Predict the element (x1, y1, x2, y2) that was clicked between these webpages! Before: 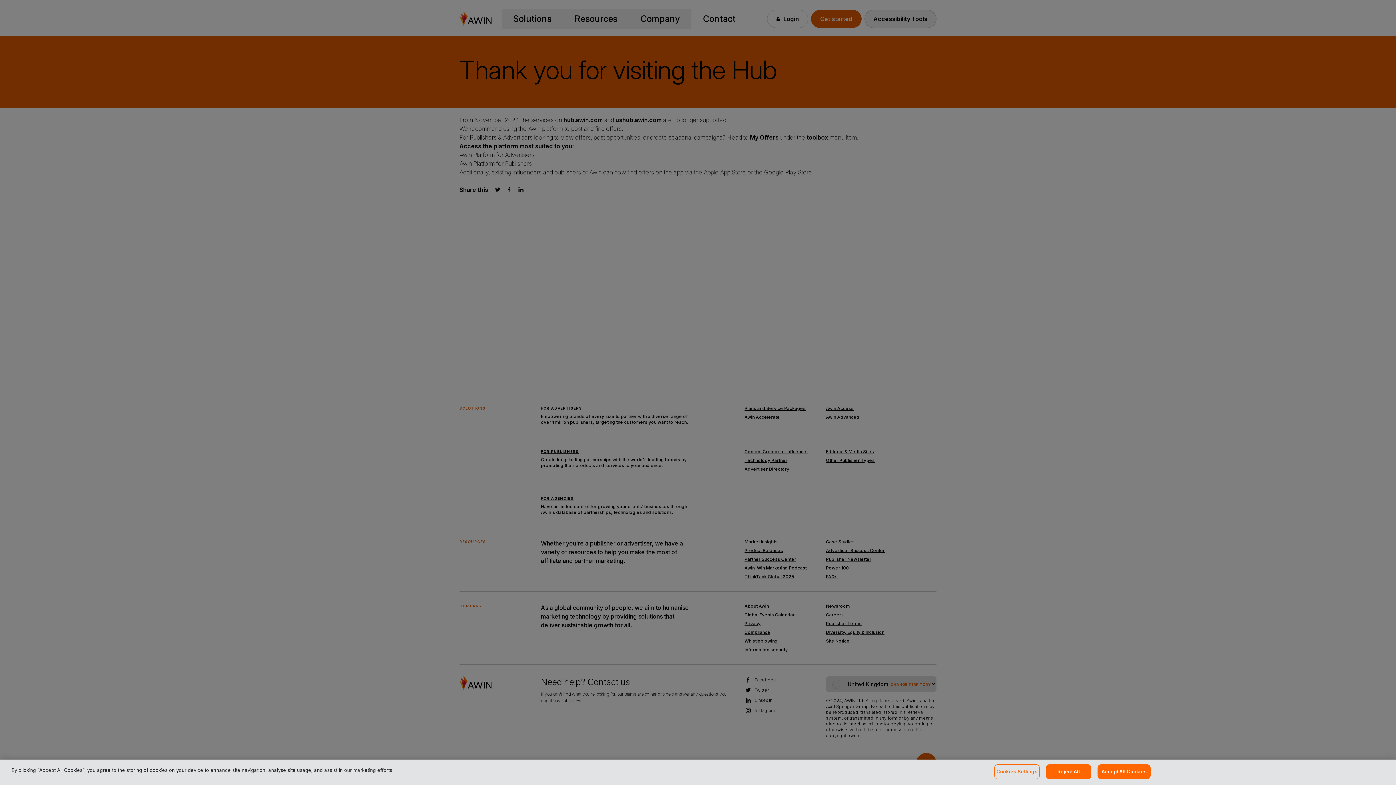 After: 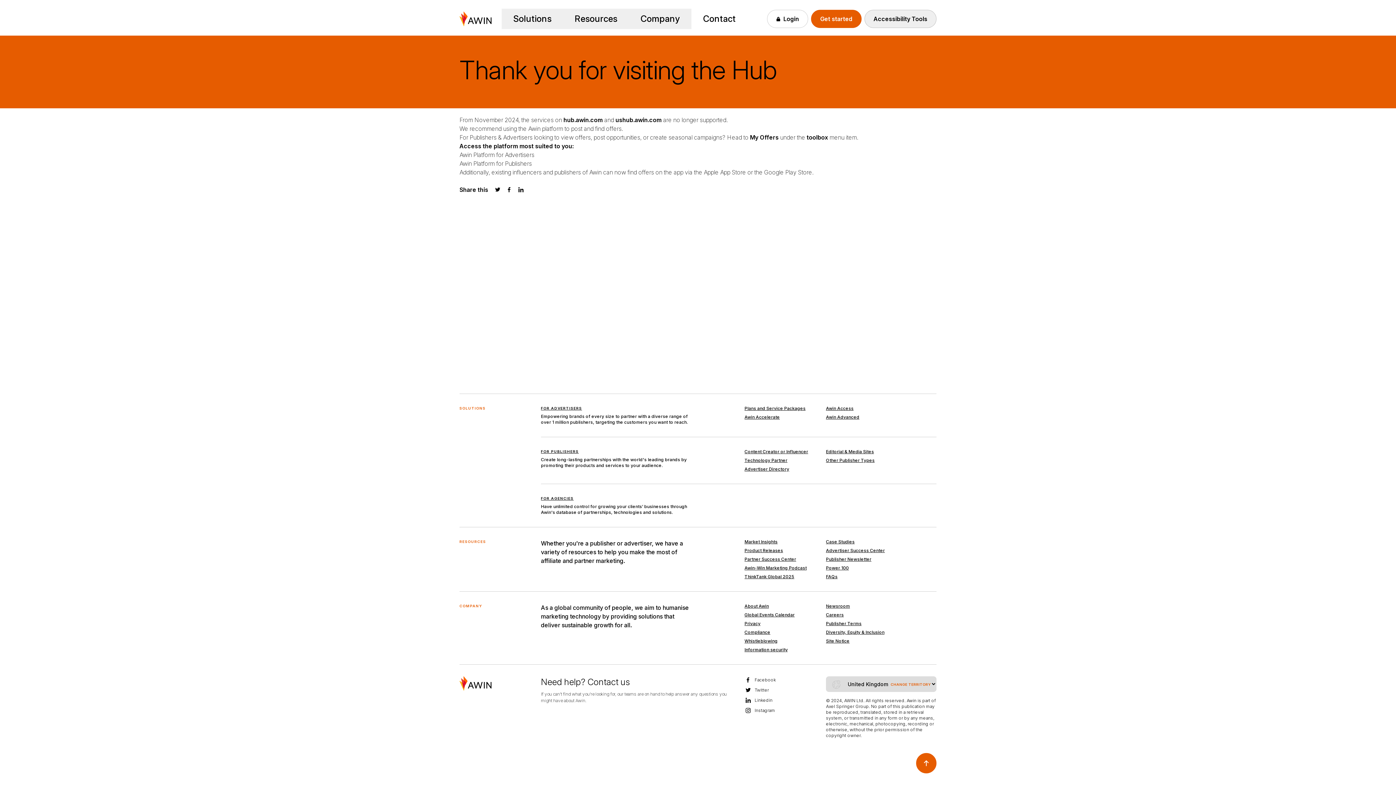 Action: label: Reject All bbox: (1046, 764, 1091, 779)